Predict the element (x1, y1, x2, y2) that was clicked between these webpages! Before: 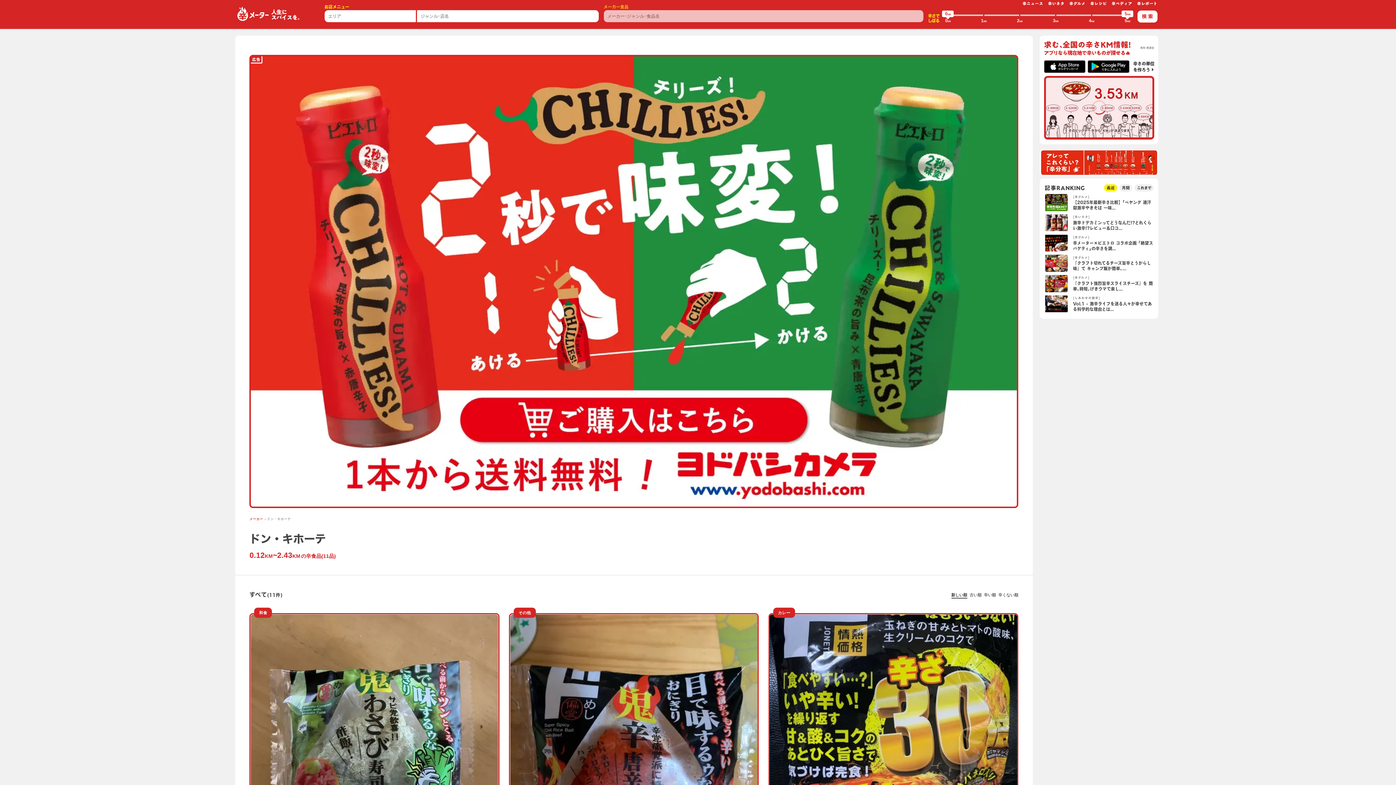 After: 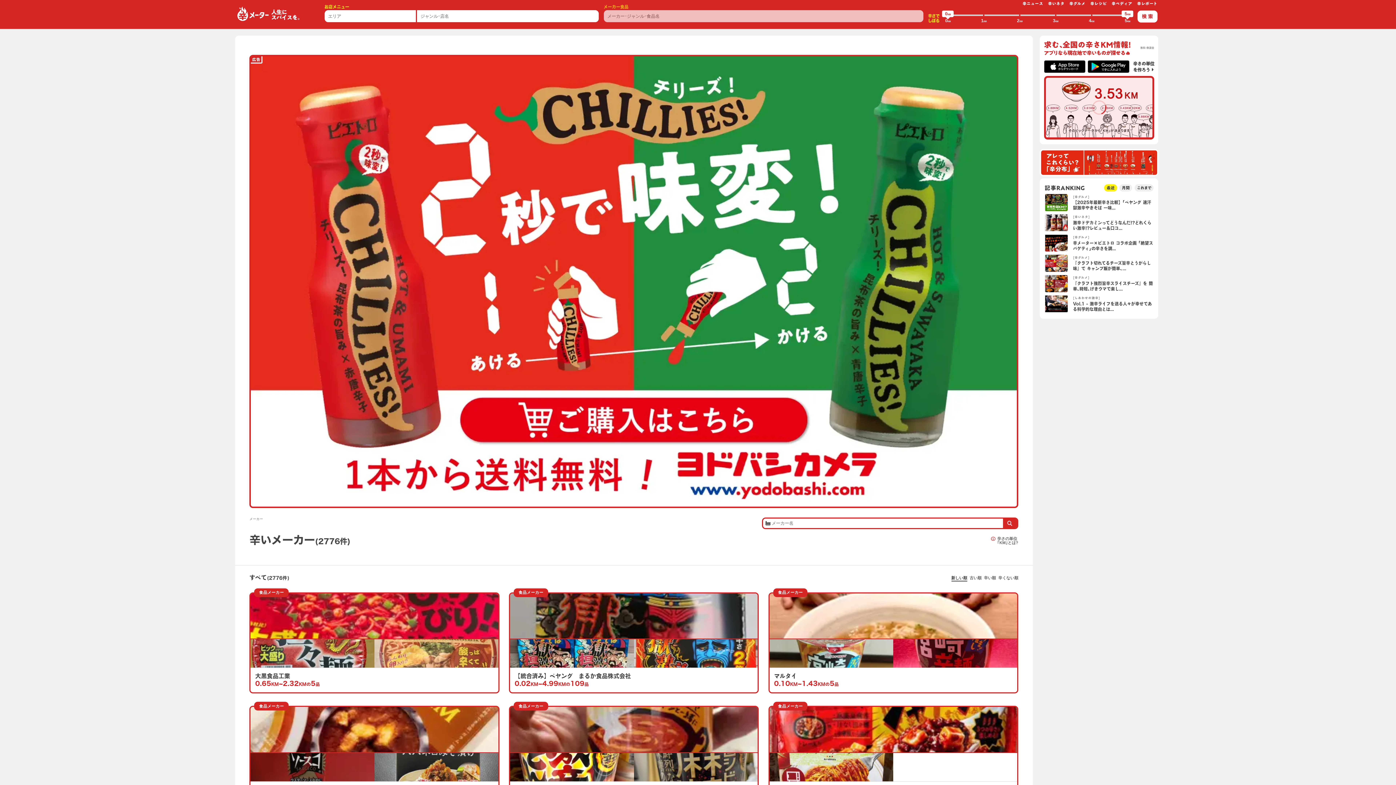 Action: label: メーカー bbox: (249, 517, 263, 521)